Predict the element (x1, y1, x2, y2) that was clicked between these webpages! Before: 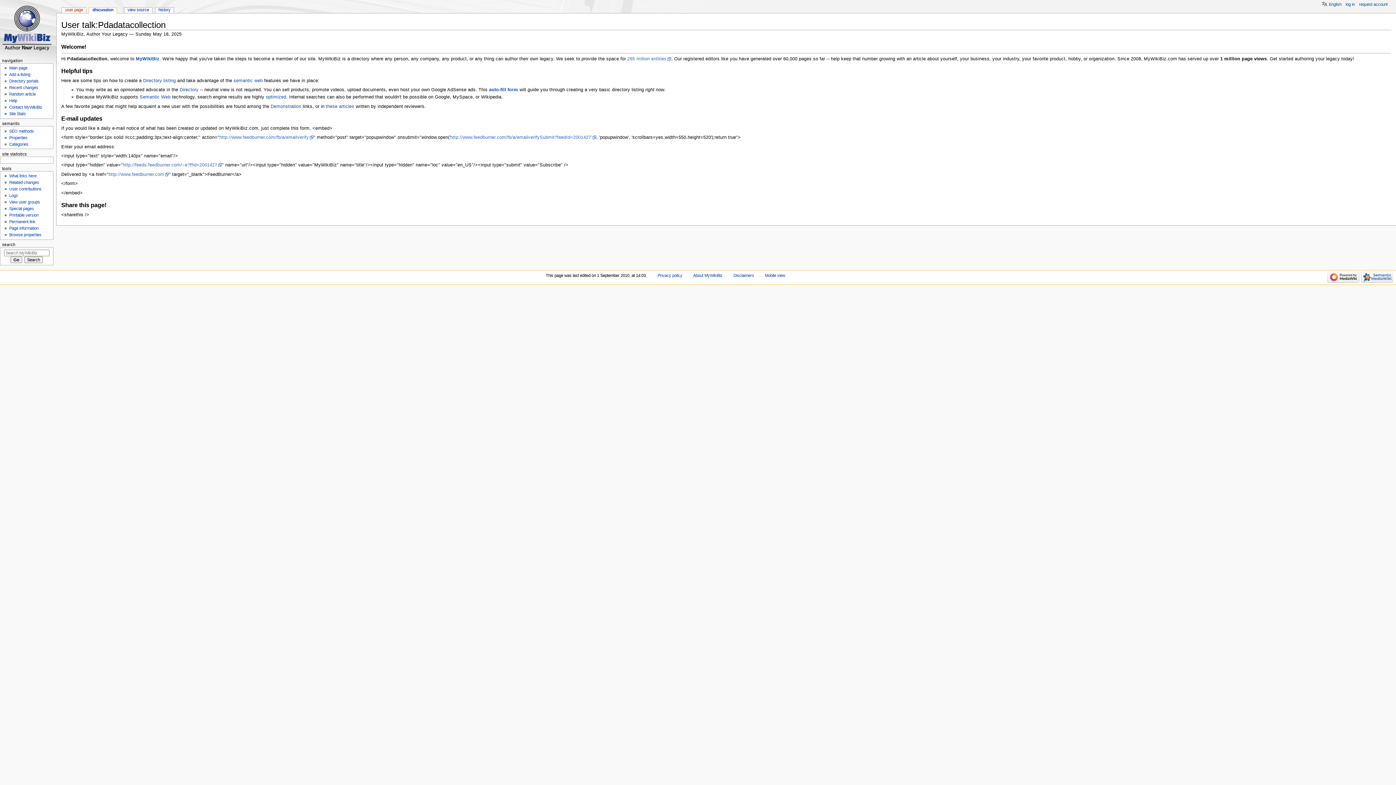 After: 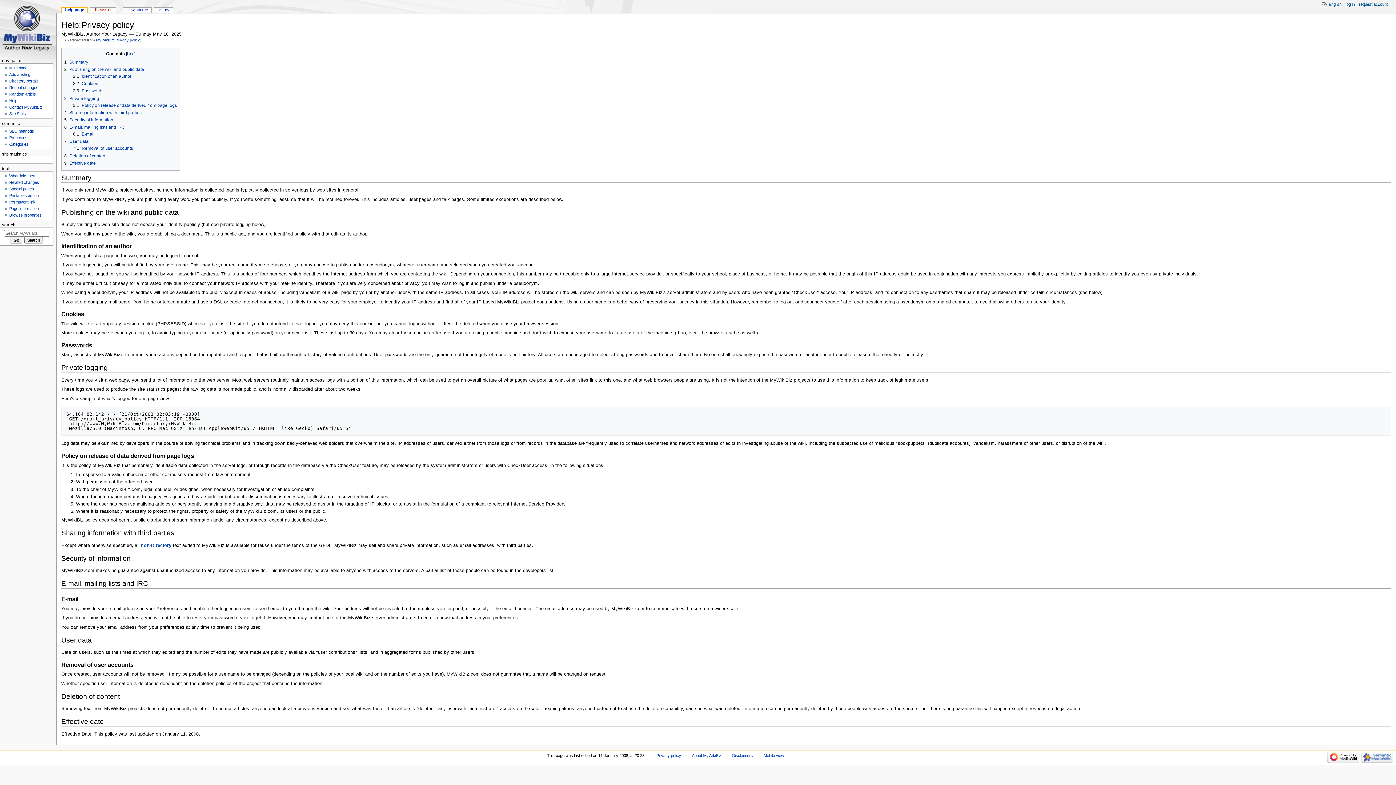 Action: label: Privacy policy bbox: (657, 273, 682, 277)